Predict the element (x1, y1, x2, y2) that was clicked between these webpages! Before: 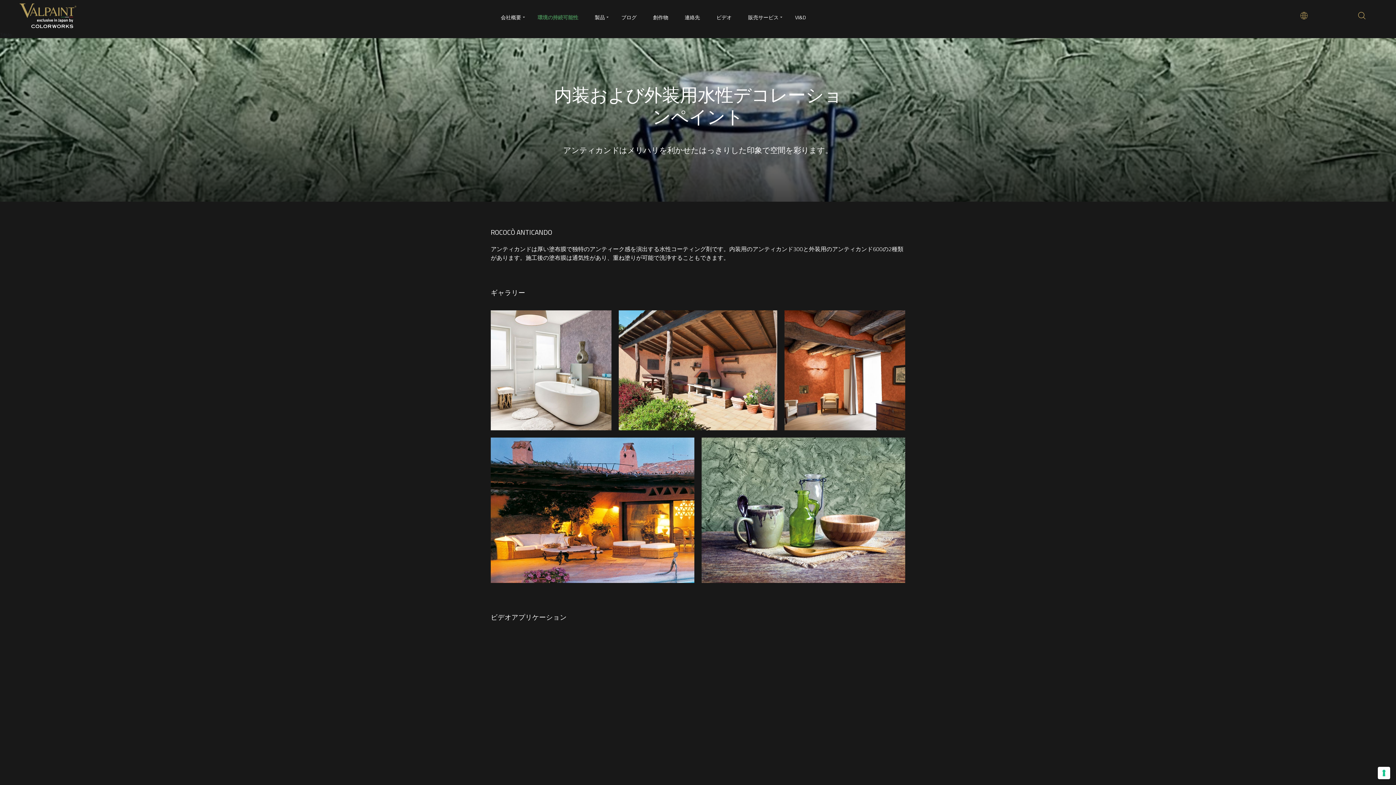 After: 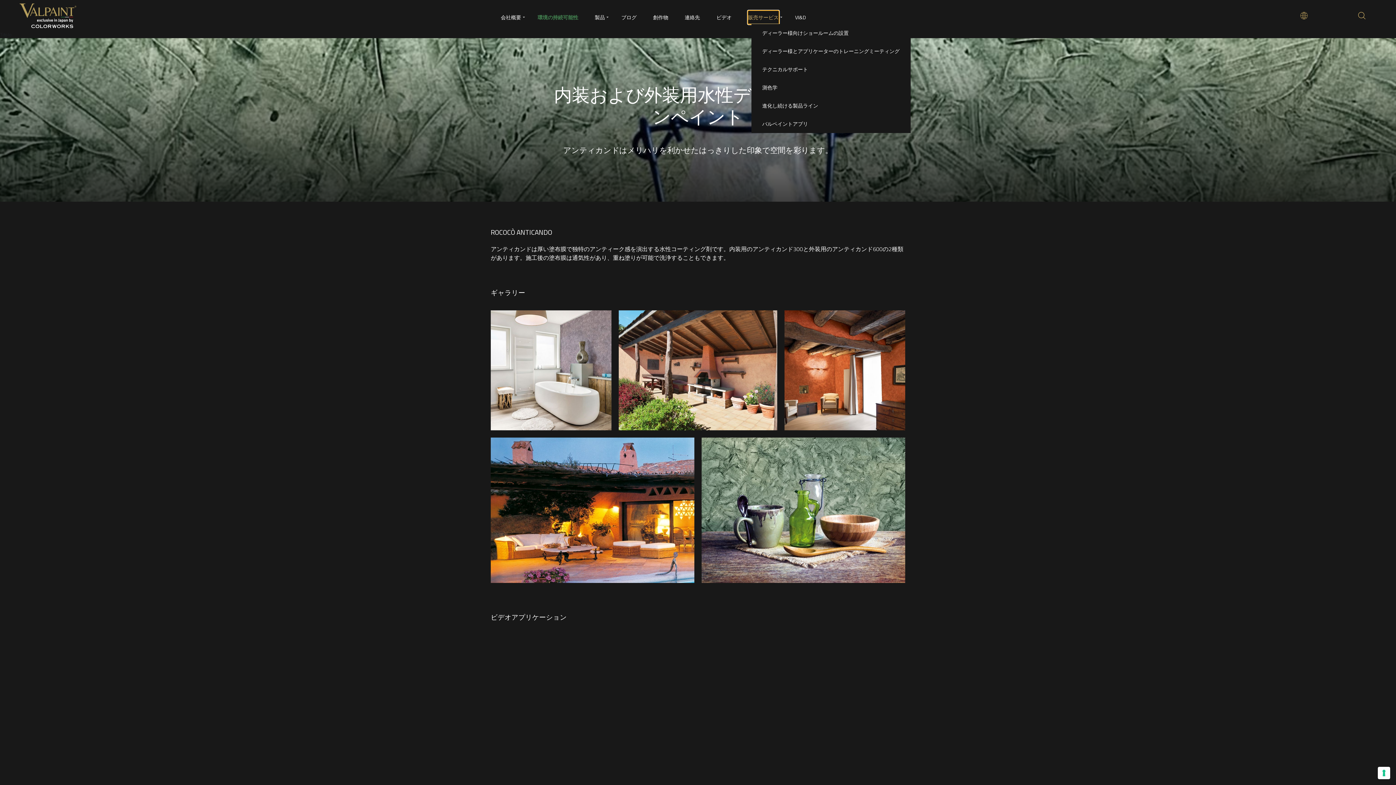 Action: label: 販売サービス bbox: (748, 10, 778, 24)